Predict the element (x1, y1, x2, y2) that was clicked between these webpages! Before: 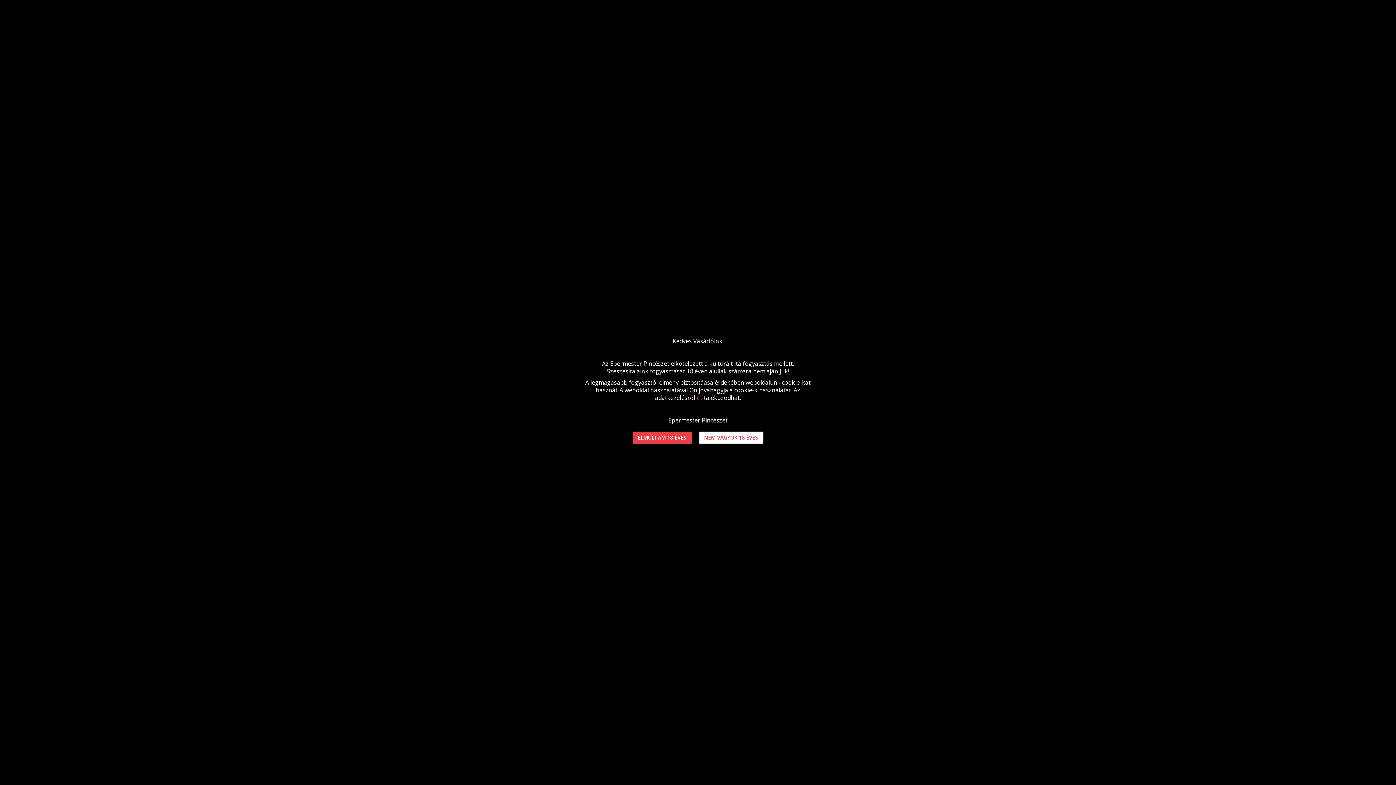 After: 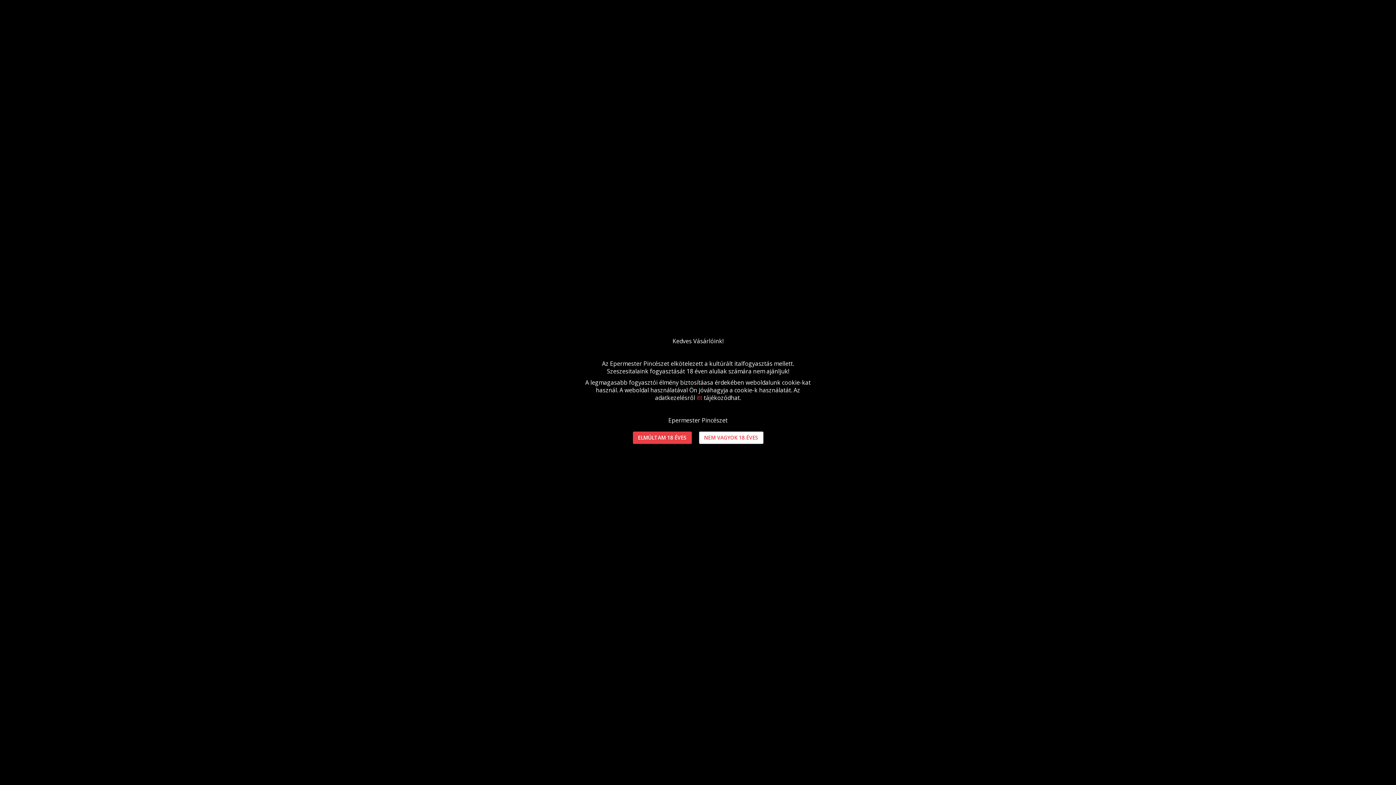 Action: label: itt bbox: (696, 394, 702, 402)